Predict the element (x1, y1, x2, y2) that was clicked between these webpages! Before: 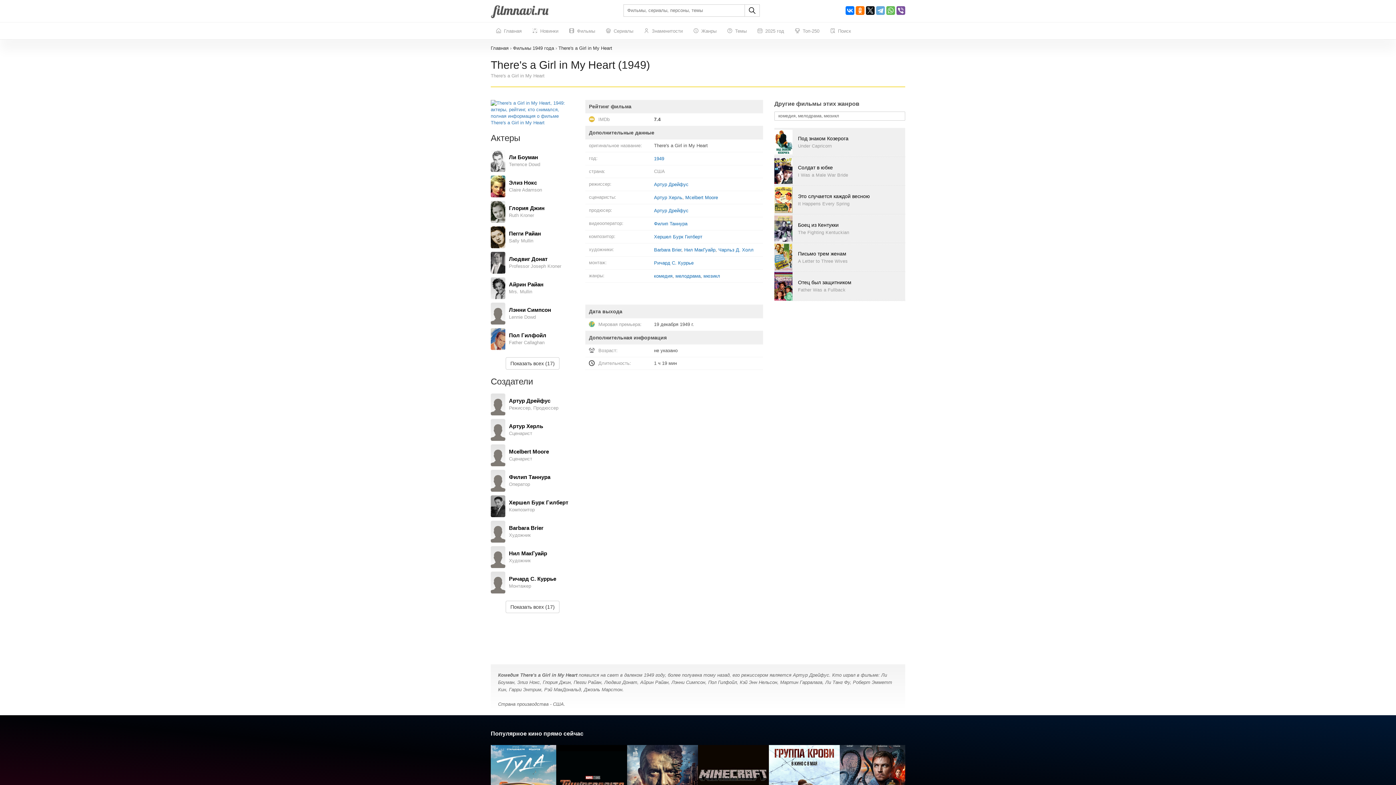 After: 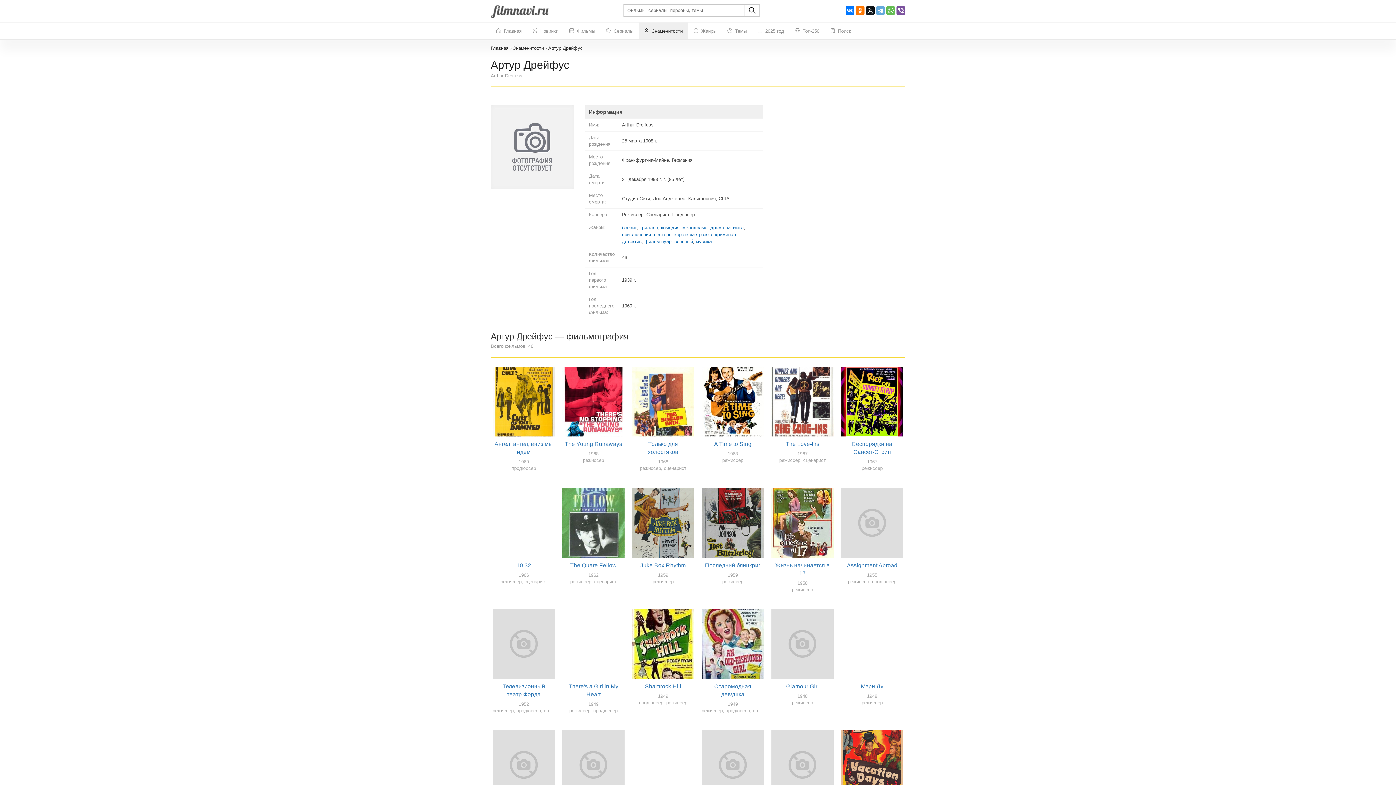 Action: bbox: (490, 393, 574, 415) label: Артур Дрейфус
Режиссер, Продюссер